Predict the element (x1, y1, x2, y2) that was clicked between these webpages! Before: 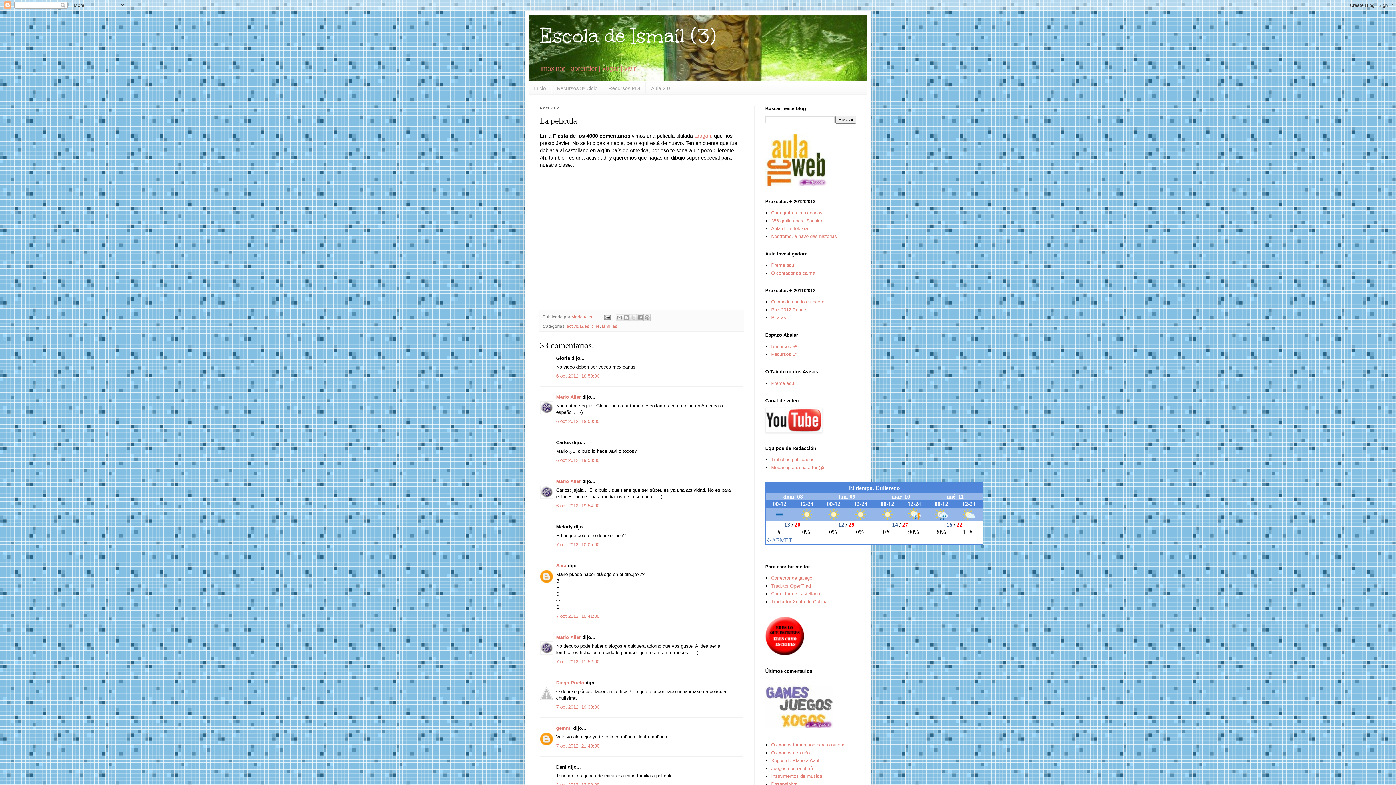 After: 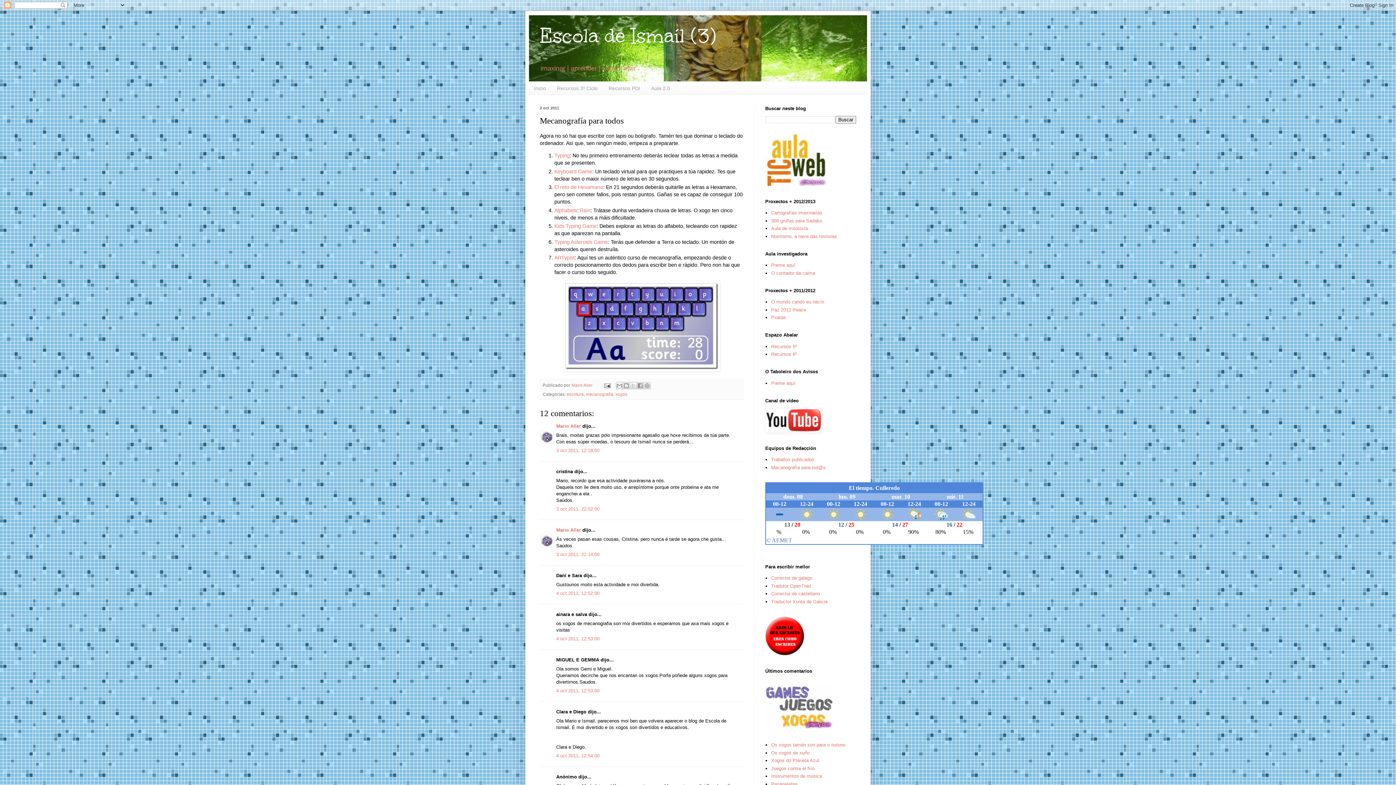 Action: label: Mecanografía para tod@s bbox: (771, 464, 825, 470)